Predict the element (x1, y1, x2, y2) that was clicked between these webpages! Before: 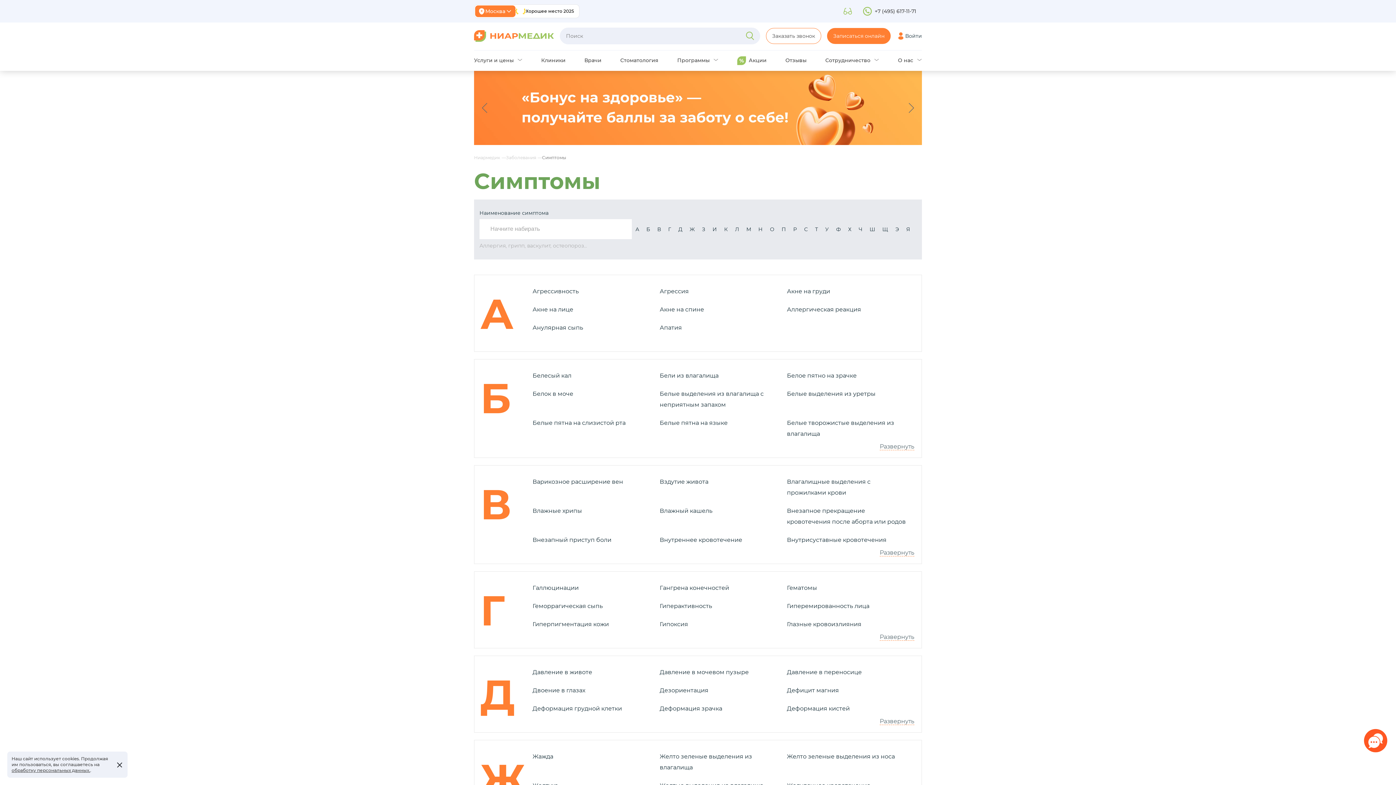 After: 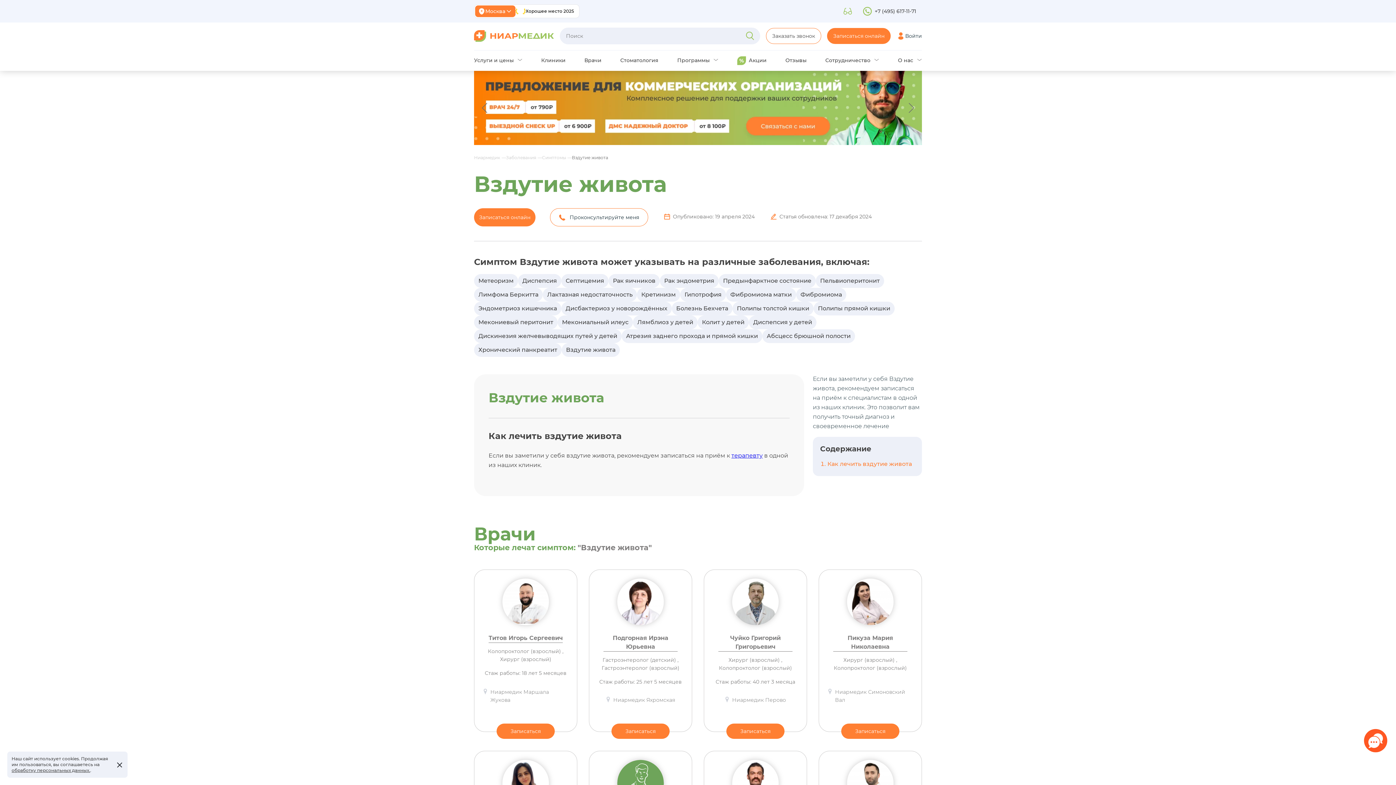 Action: bbox: (659, 478, 708, 485) label: Вздутие живота